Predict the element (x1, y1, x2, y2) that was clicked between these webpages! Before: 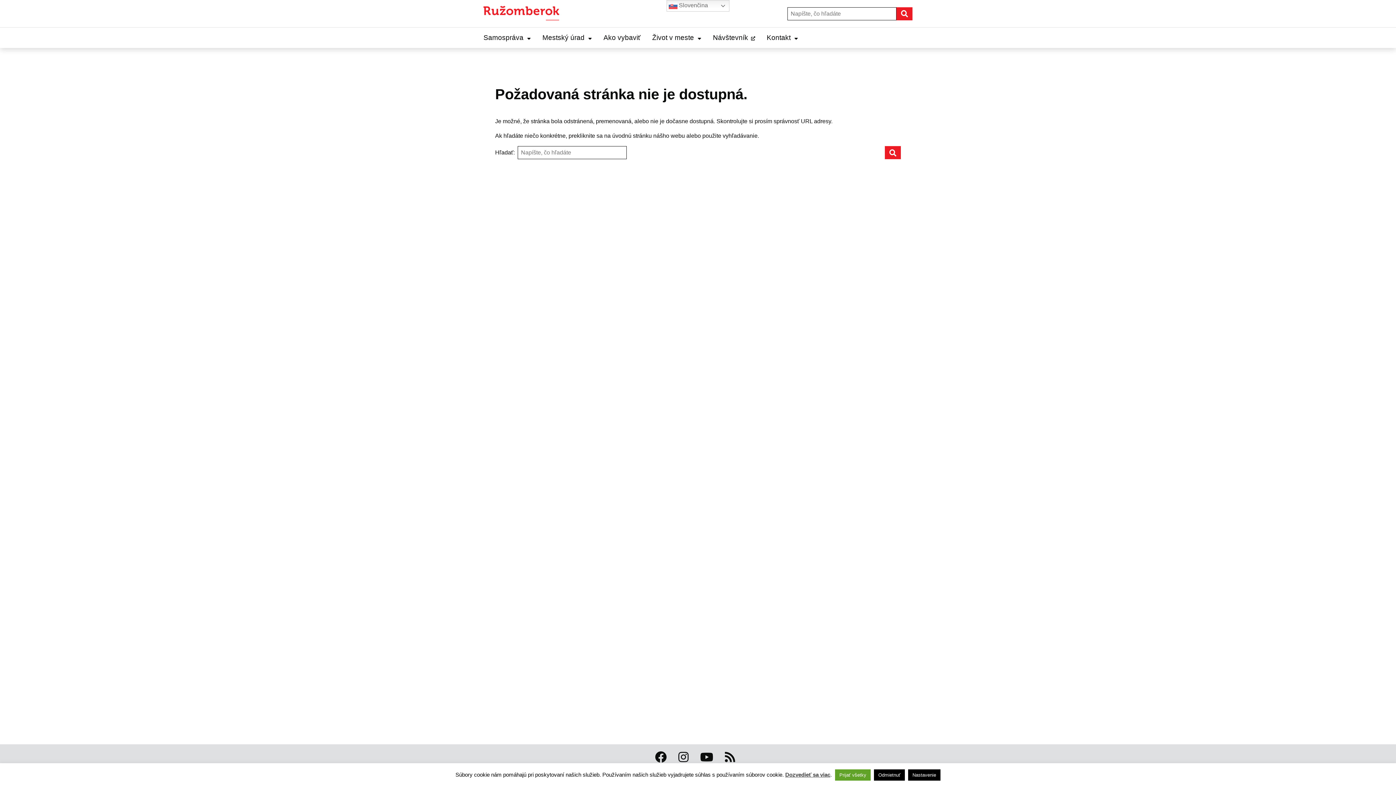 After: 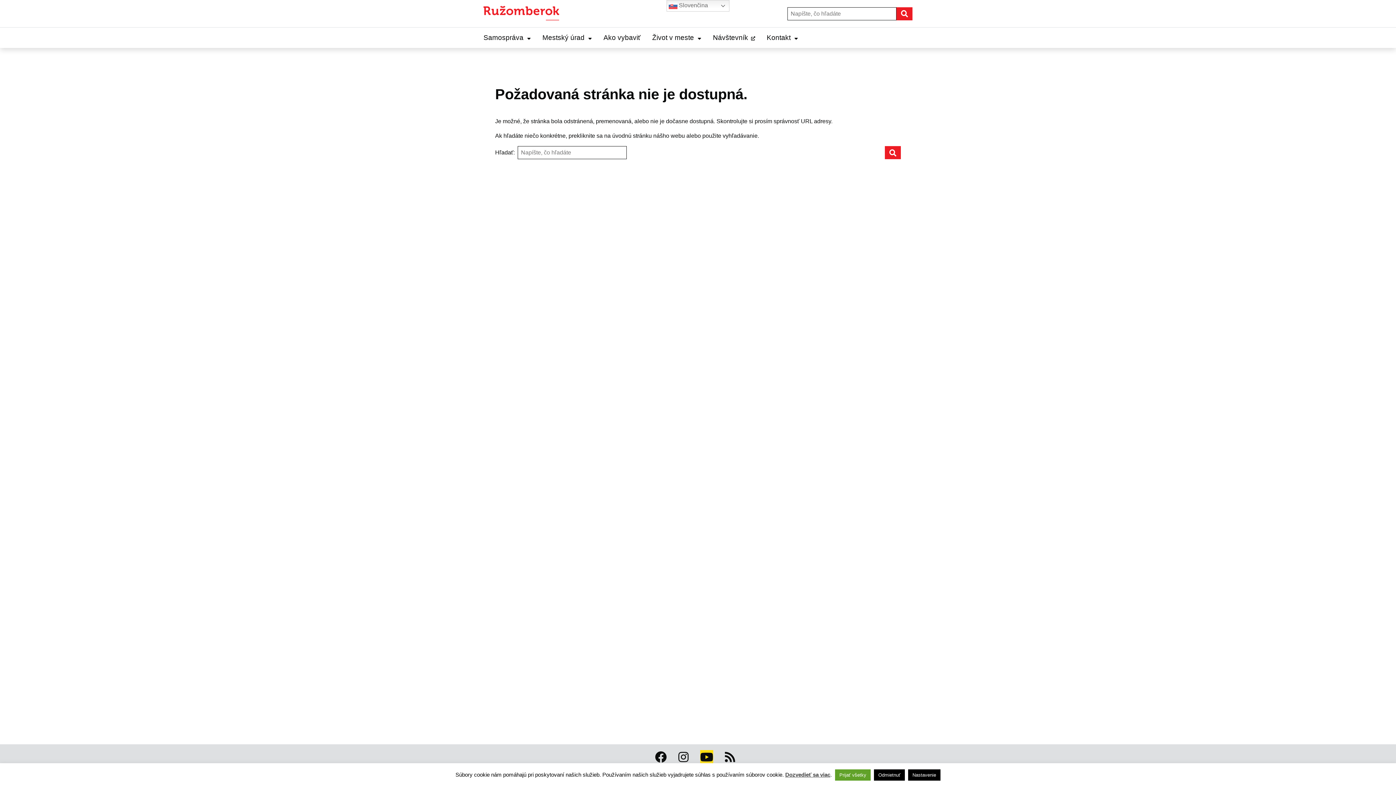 Action: bbox: (700, 751, 713, 764) label: Youtube Ružomberok